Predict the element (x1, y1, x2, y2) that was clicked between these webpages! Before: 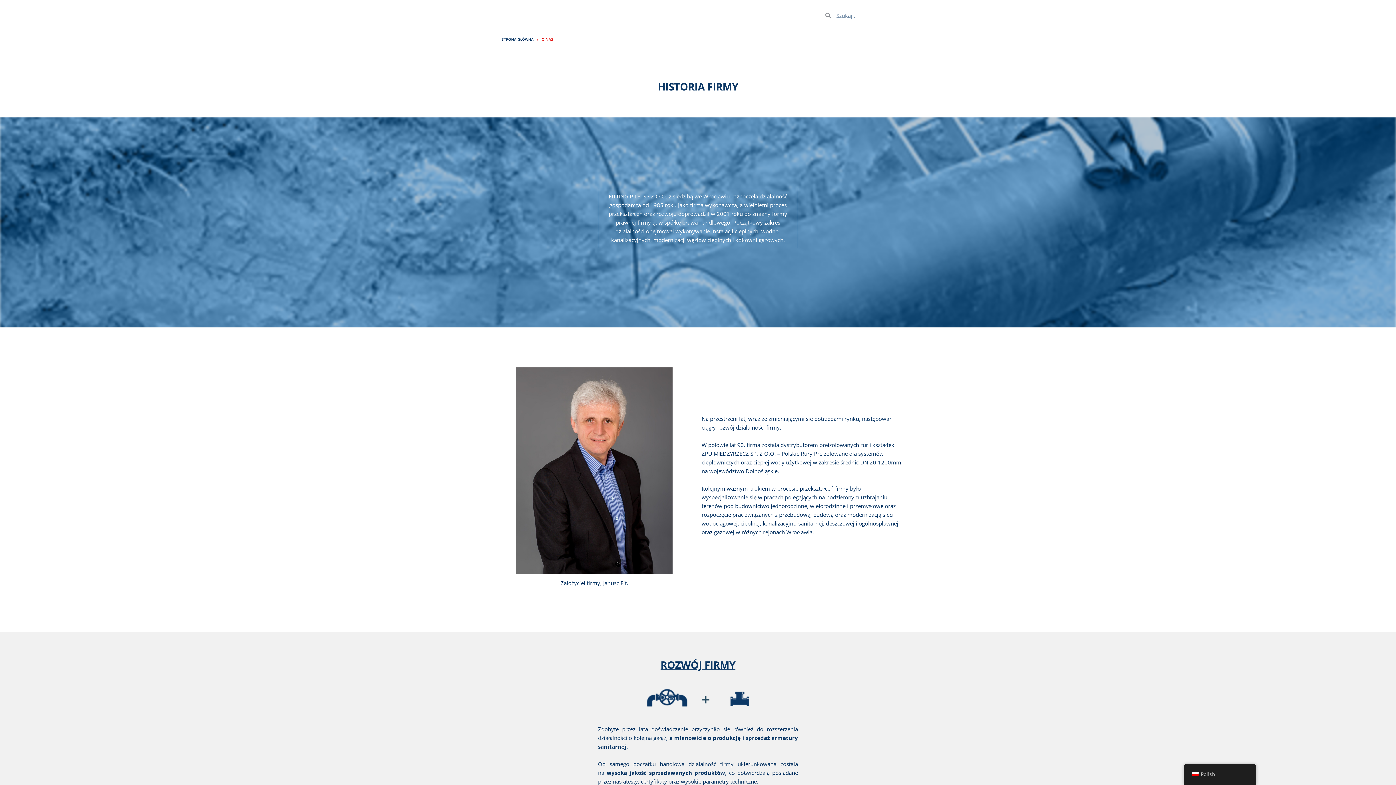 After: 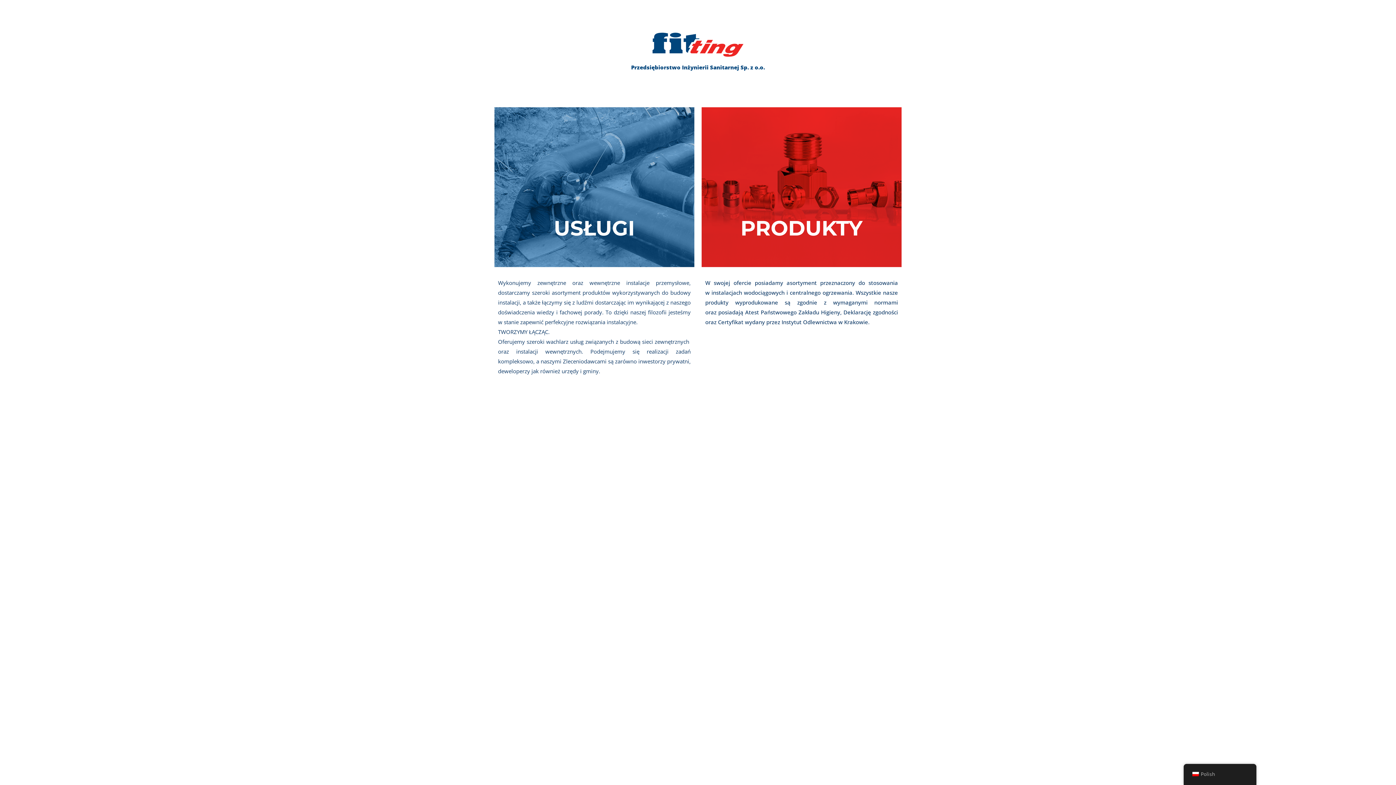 Action: bbox: (501, 36, 533, 41) label: STRONA GŁÓWNA